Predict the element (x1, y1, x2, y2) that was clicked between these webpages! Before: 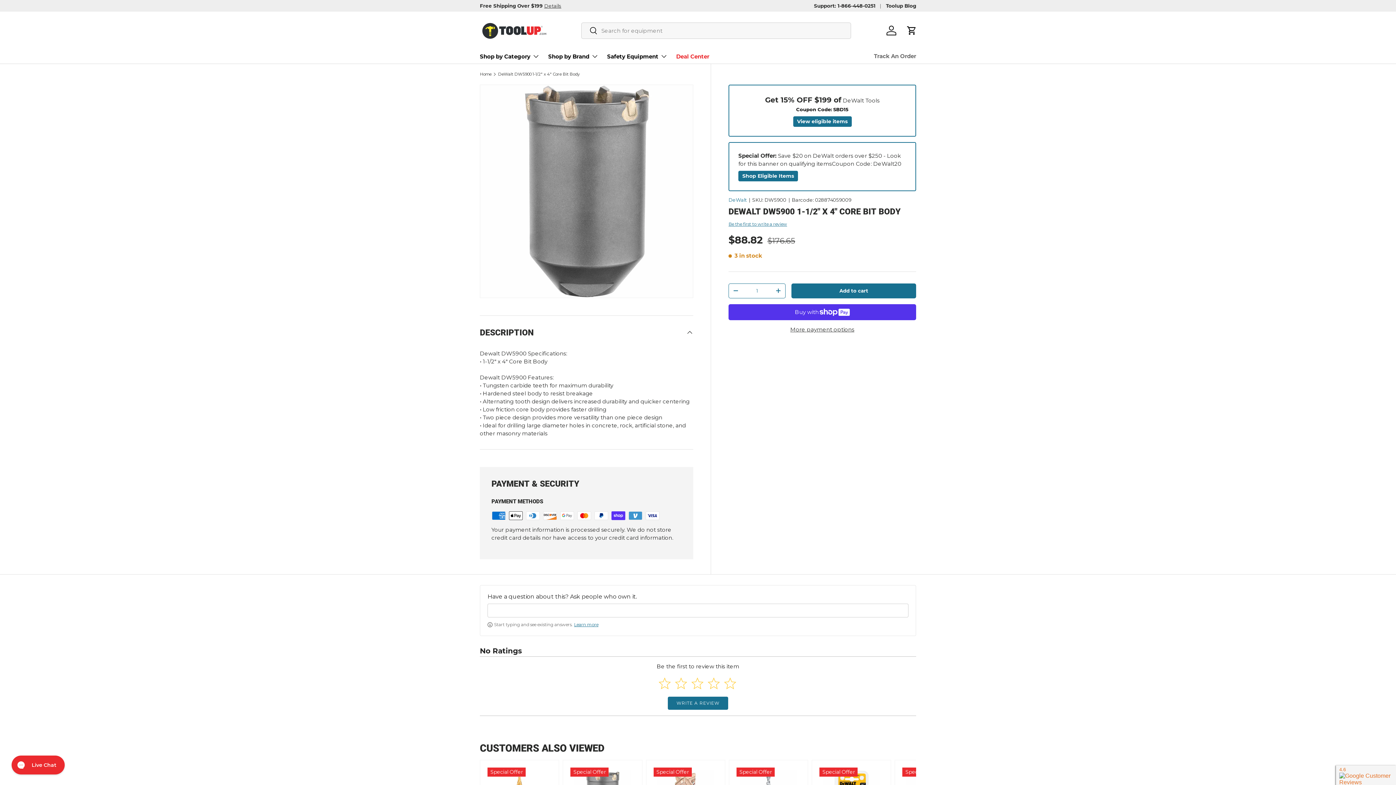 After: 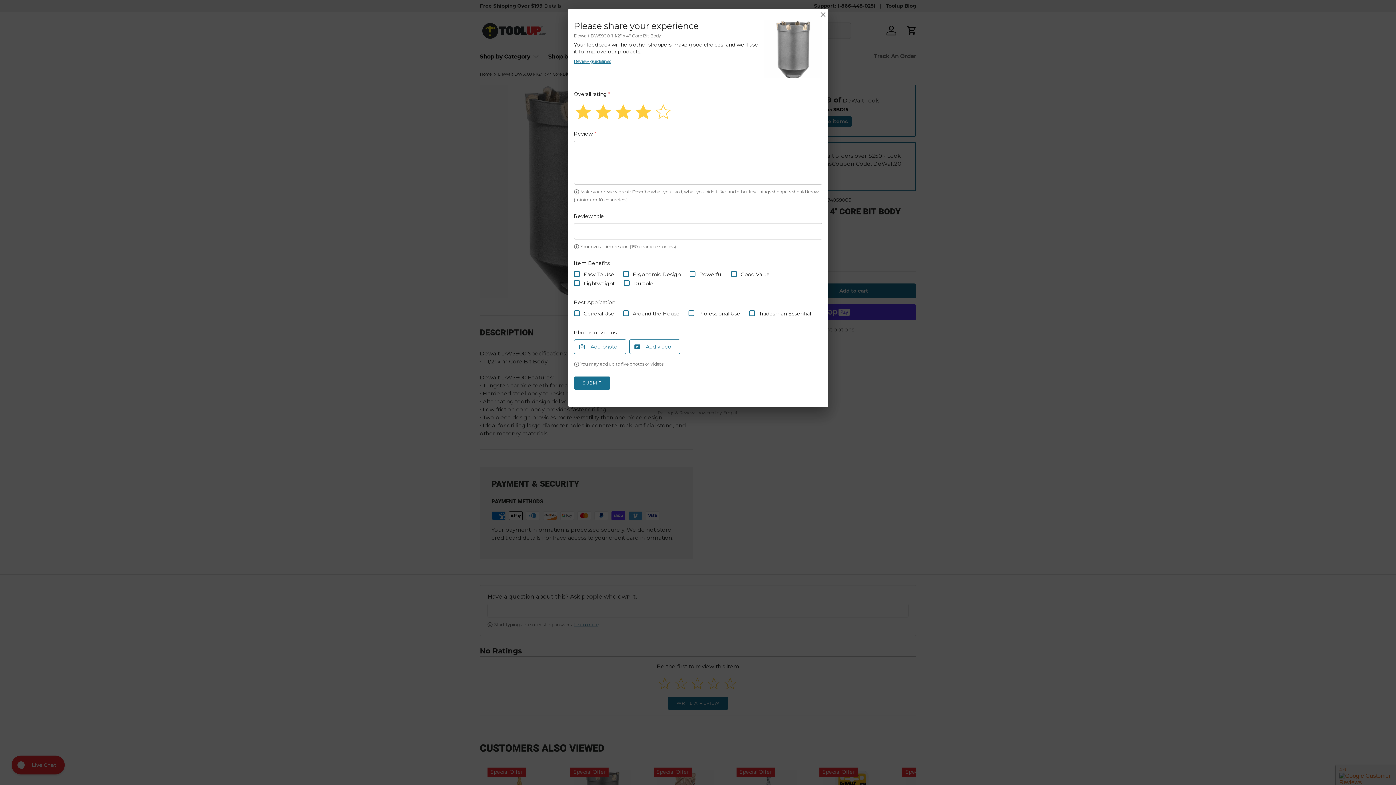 Action: bbox: (706, 676, 721, 691) label: Select to rate 4 stars